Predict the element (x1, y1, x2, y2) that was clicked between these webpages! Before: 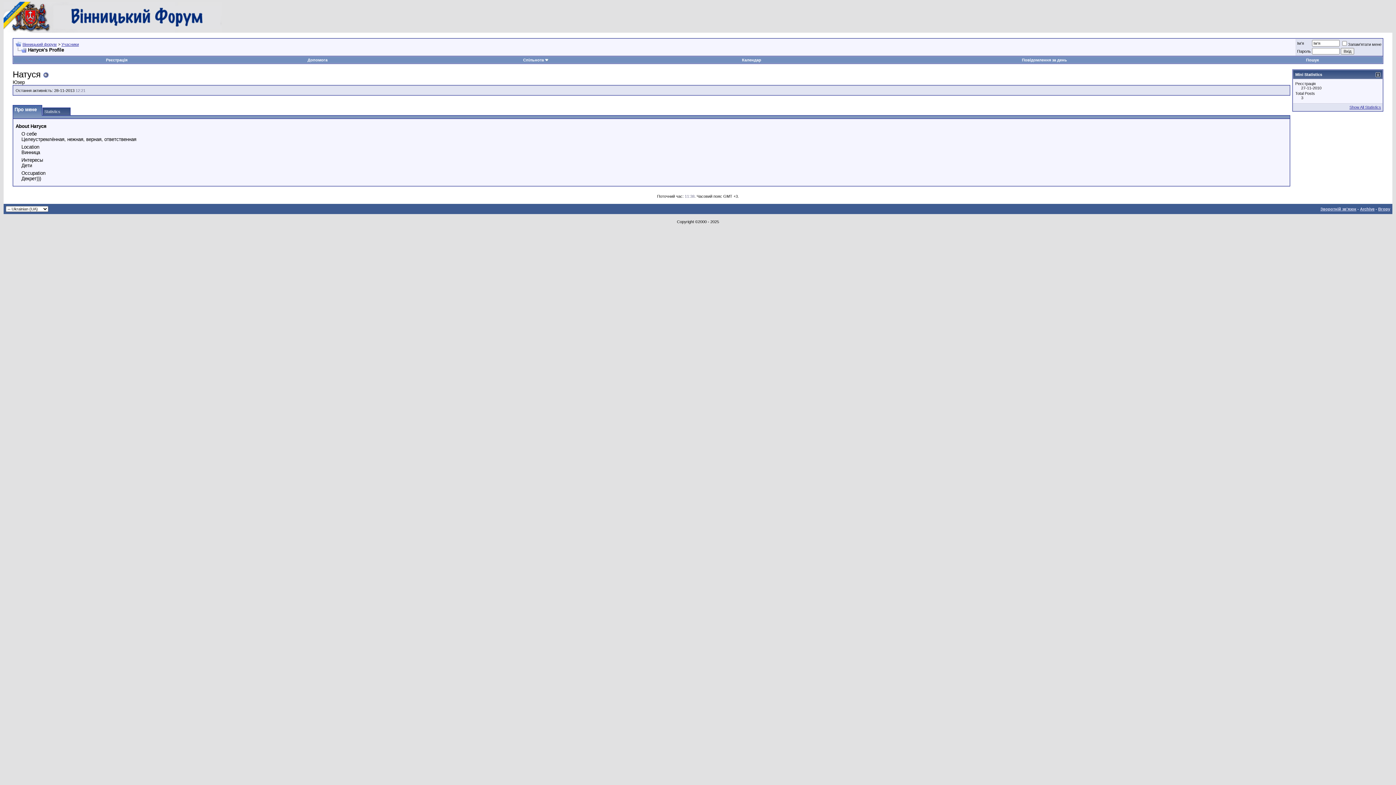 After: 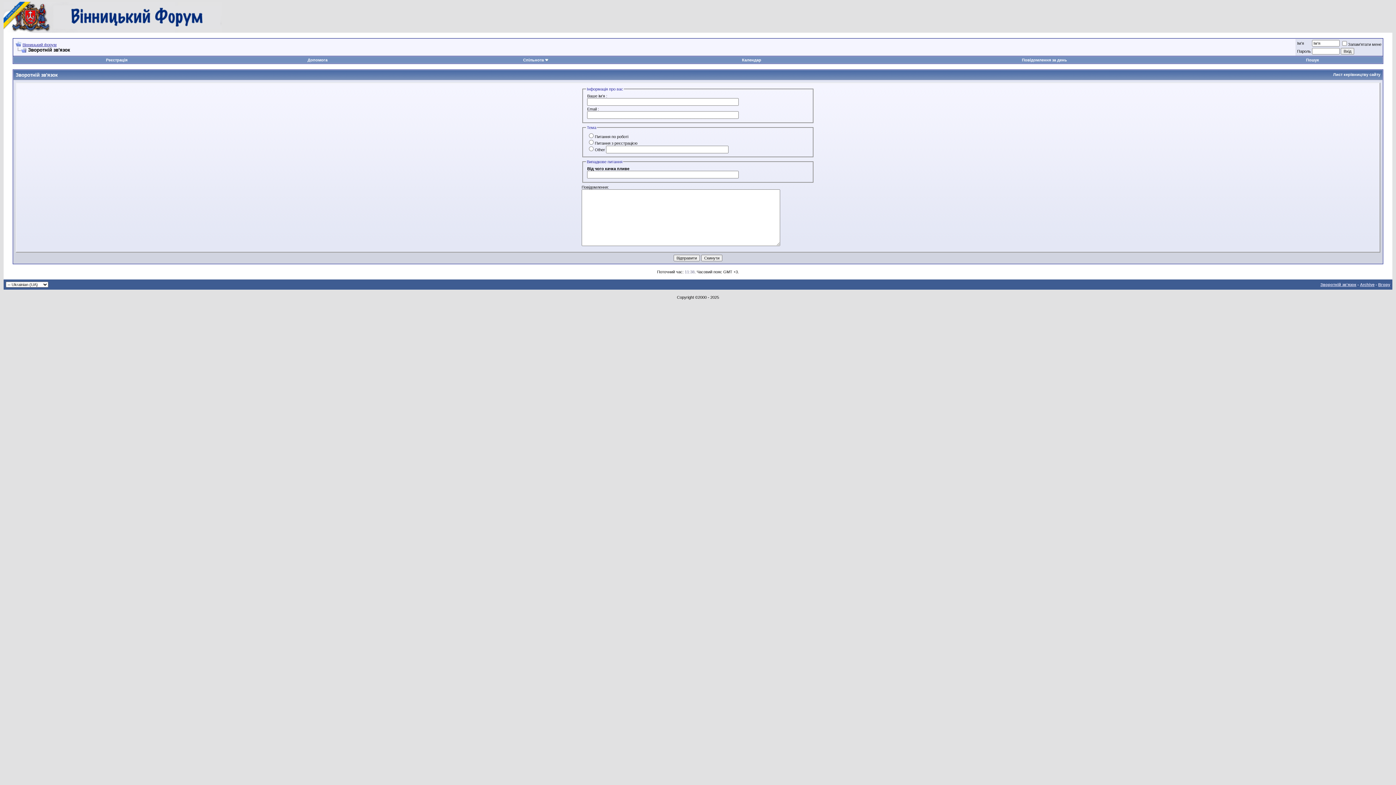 Action: bbox: (1320, 206, 1356, 211) label: Зворотній зв'язок